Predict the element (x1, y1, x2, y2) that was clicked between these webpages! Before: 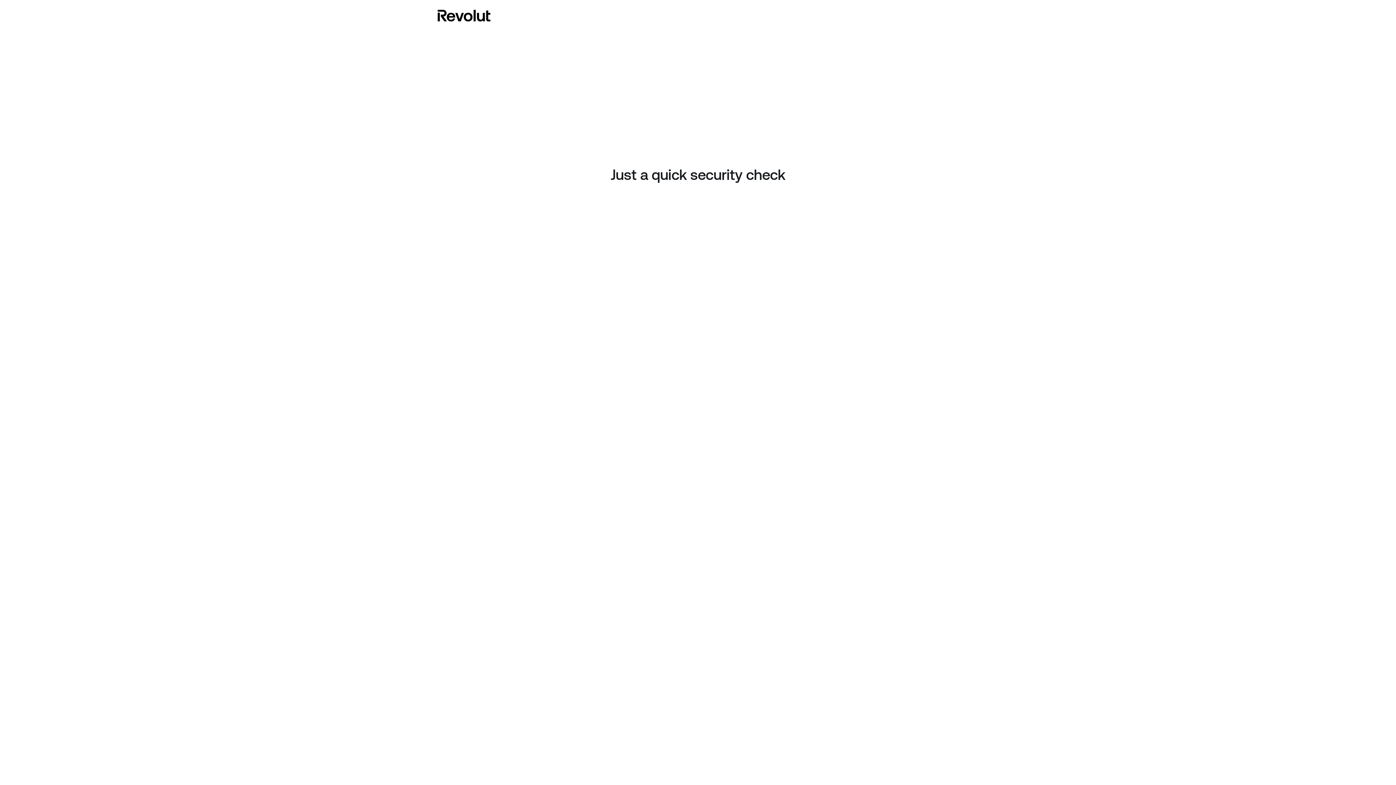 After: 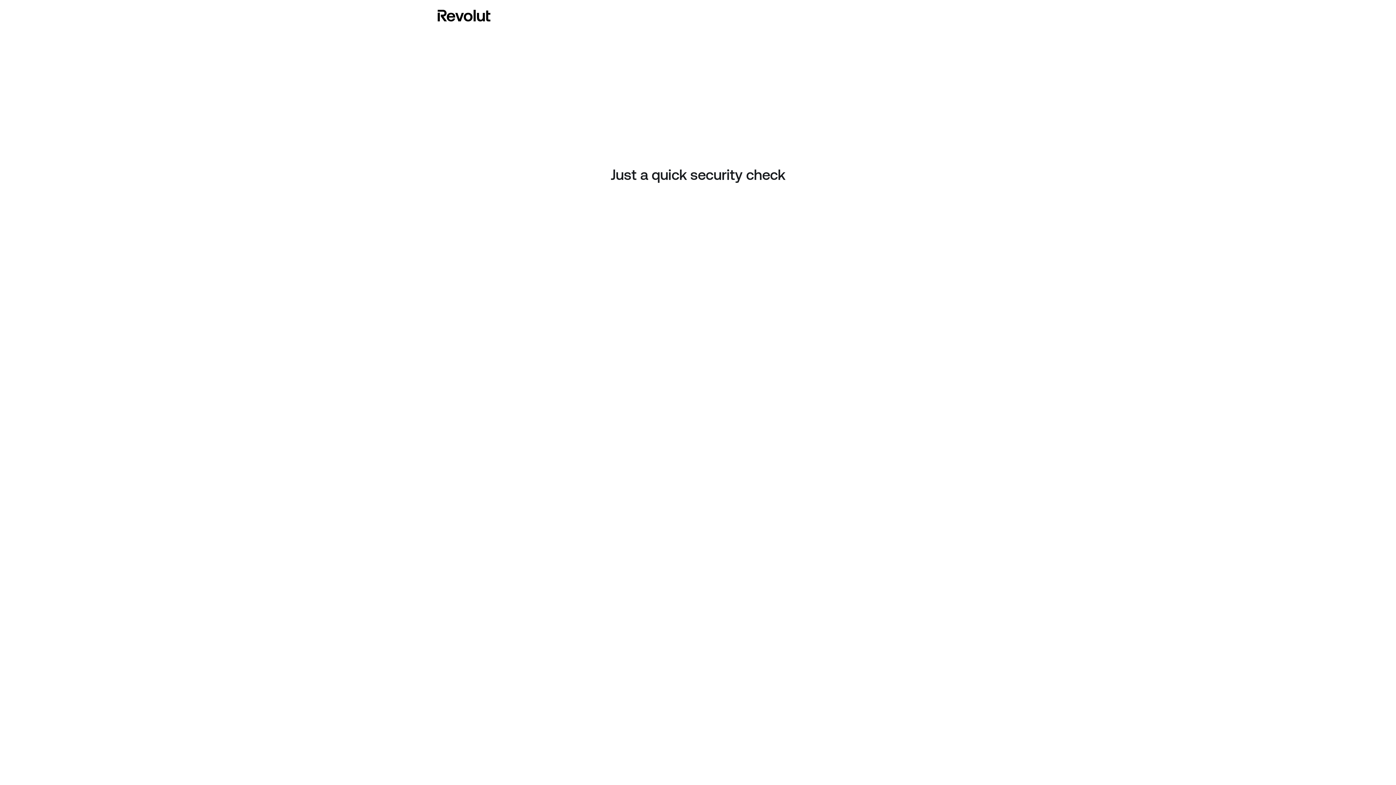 Action: bbox: (437, 8, 490, 23)